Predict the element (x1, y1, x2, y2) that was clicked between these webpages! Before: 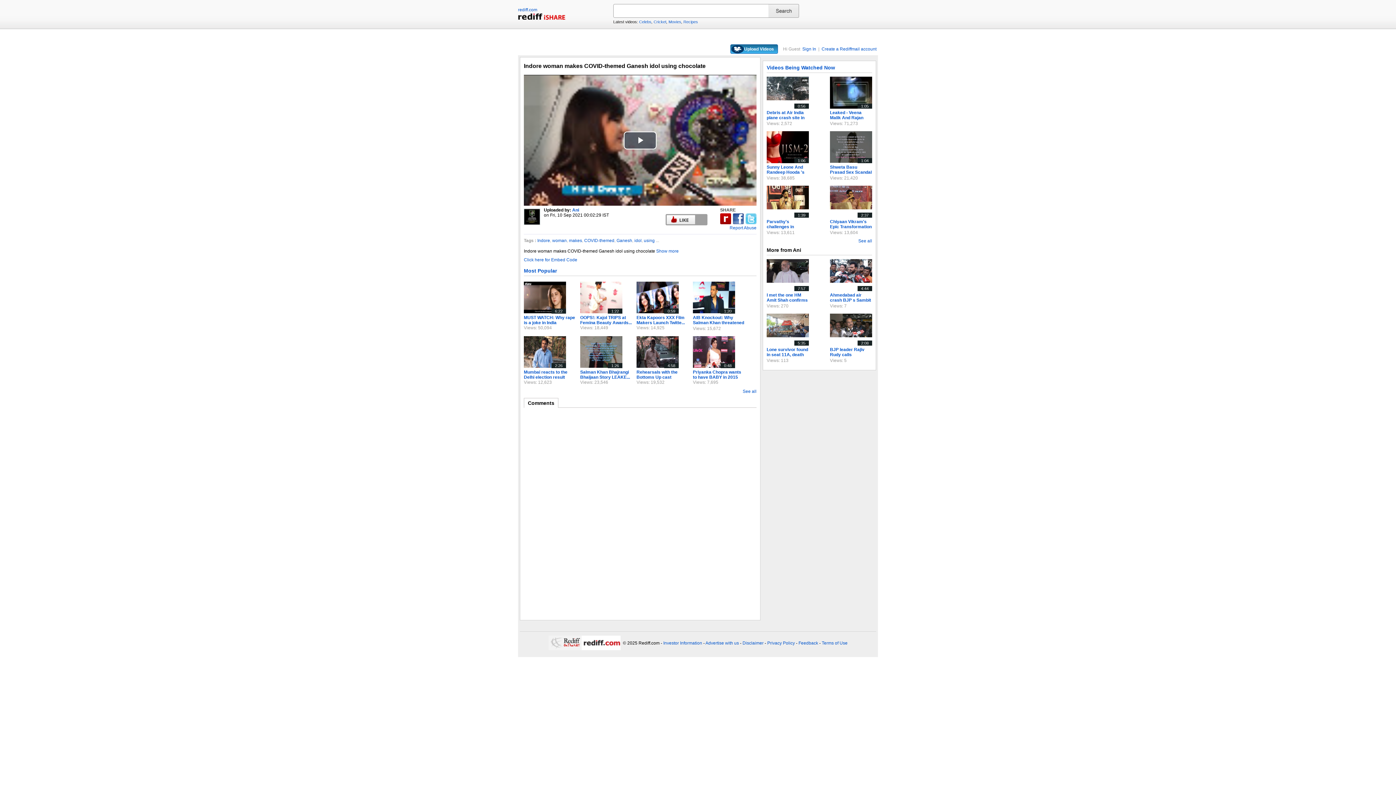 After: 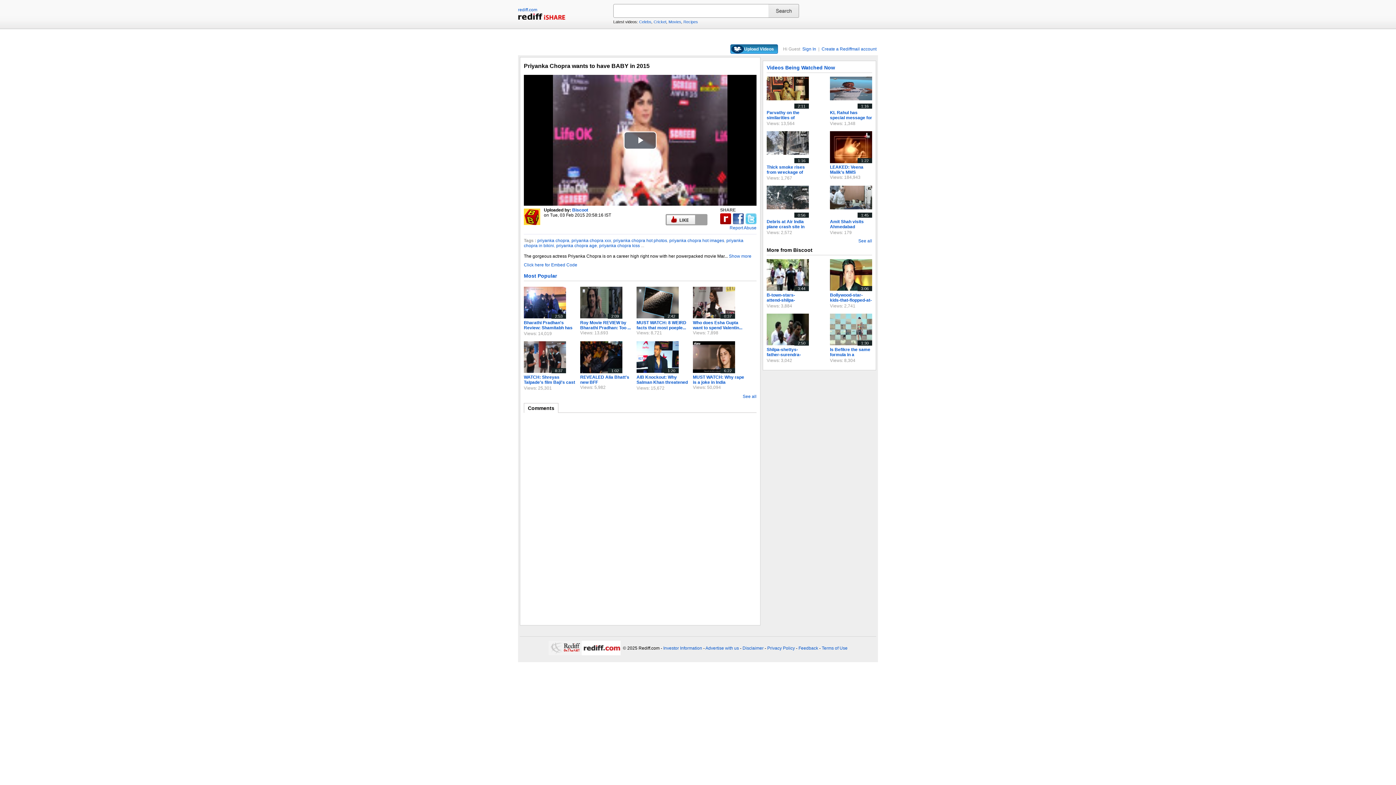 Action: label: 0:48 bbox: (693, 364, 735, 369)